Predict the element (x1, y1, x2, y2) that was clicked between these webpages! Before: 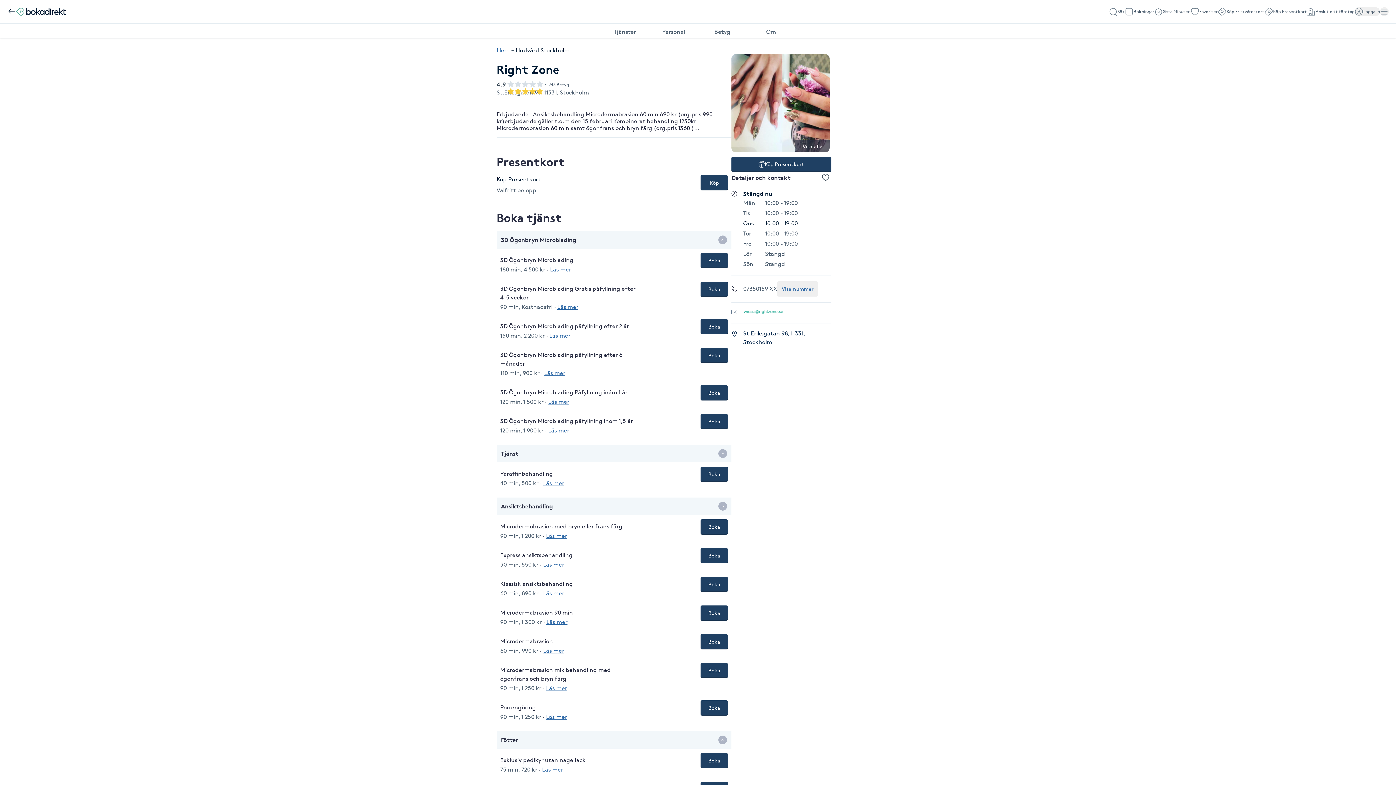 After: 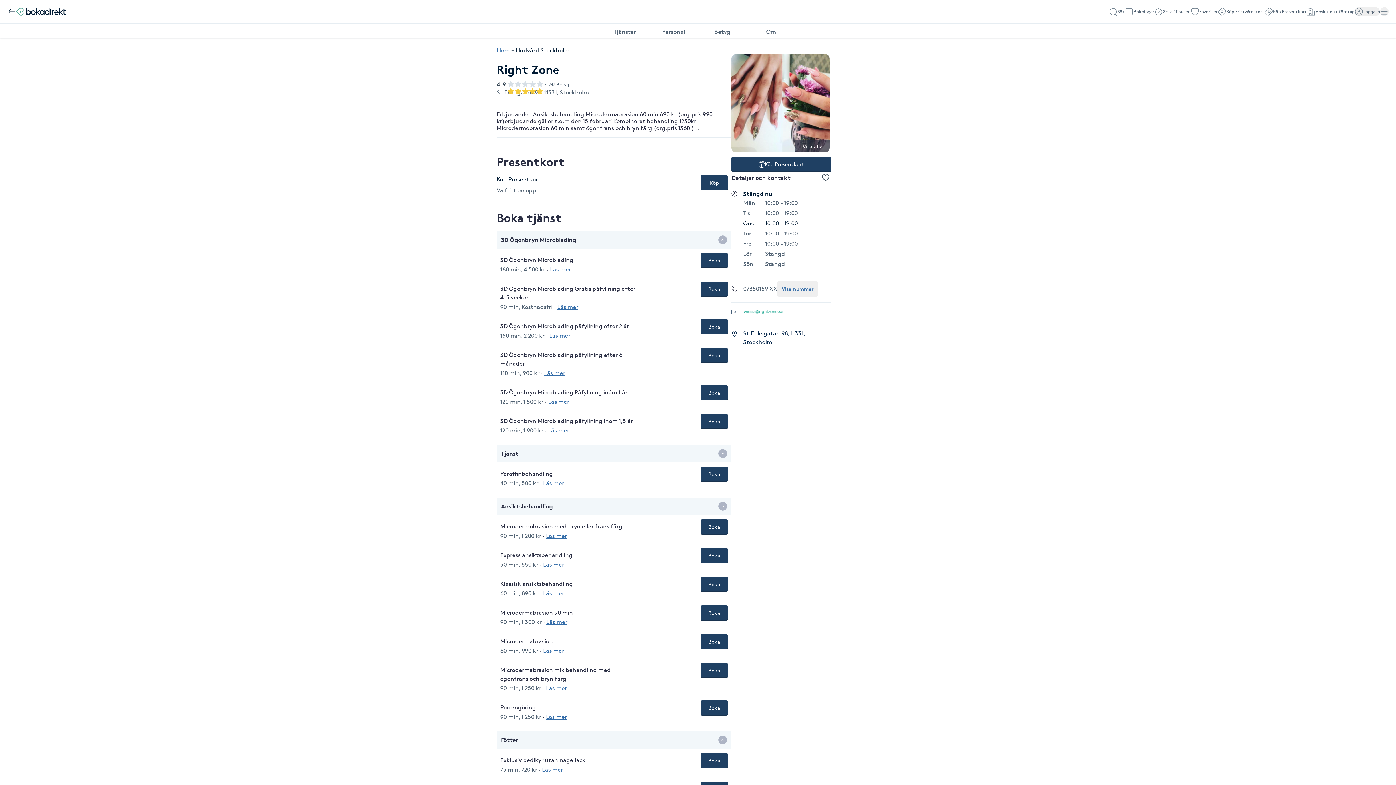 Action: bbox: (743, 308, 831, 317)